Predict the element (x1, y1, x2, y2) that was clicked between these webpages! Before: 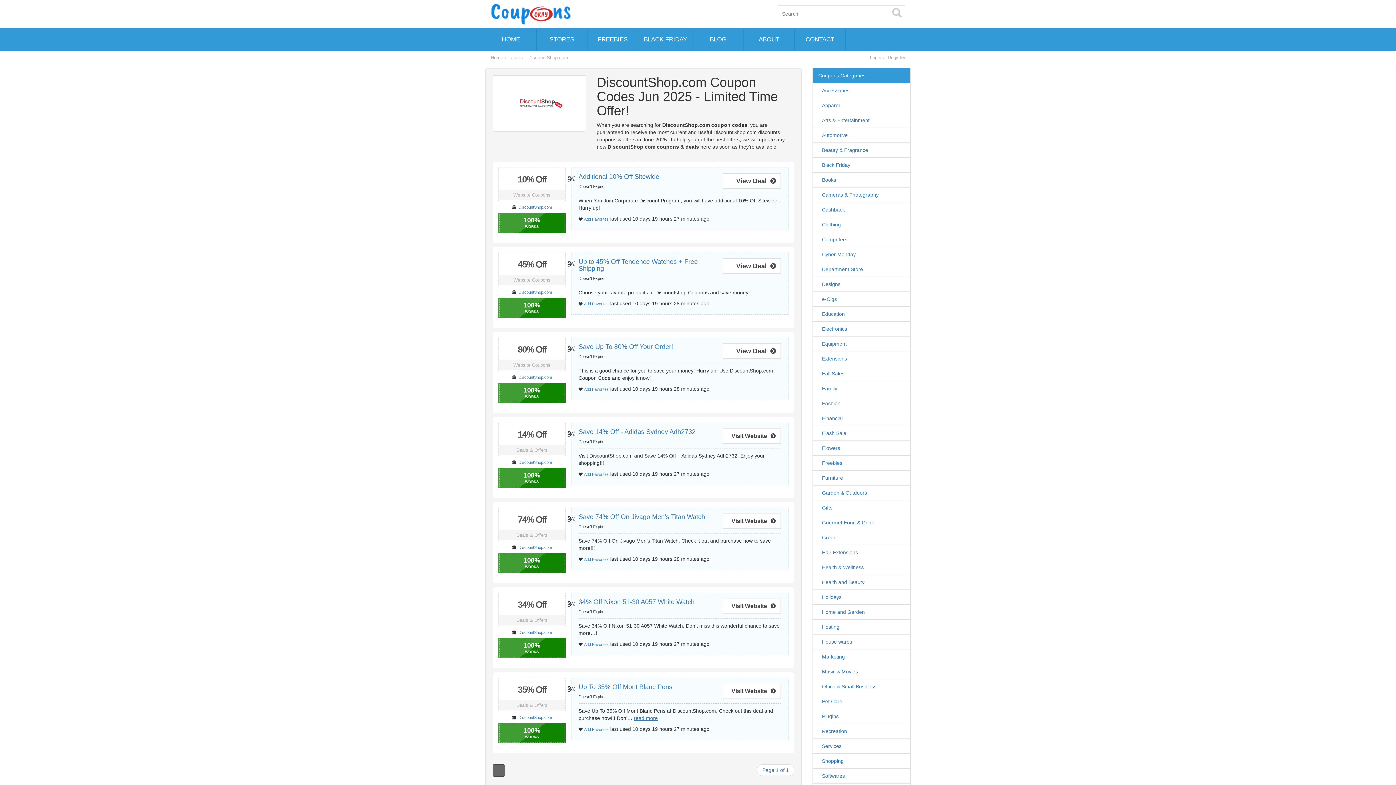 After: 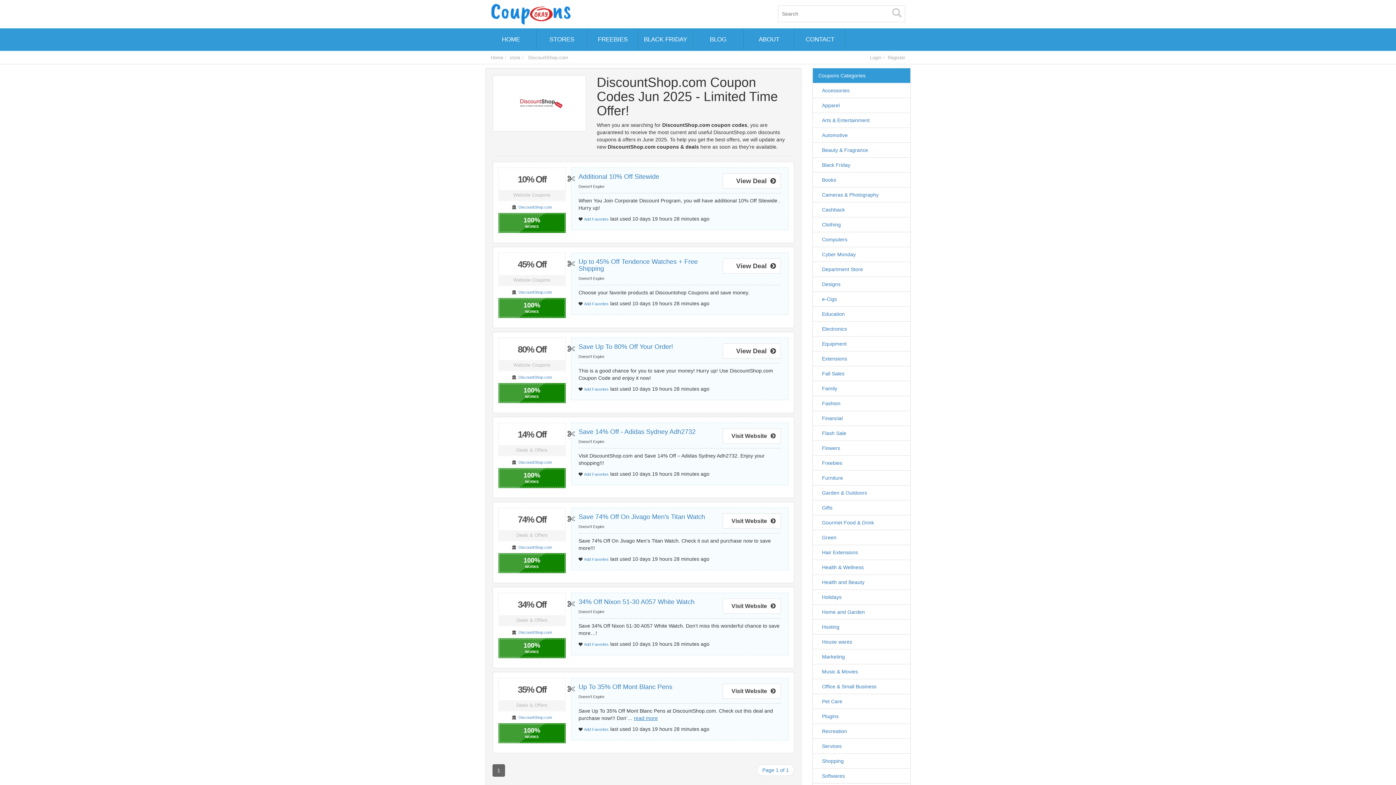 Action: bbox: (492, 764, 505, 777) label: 1